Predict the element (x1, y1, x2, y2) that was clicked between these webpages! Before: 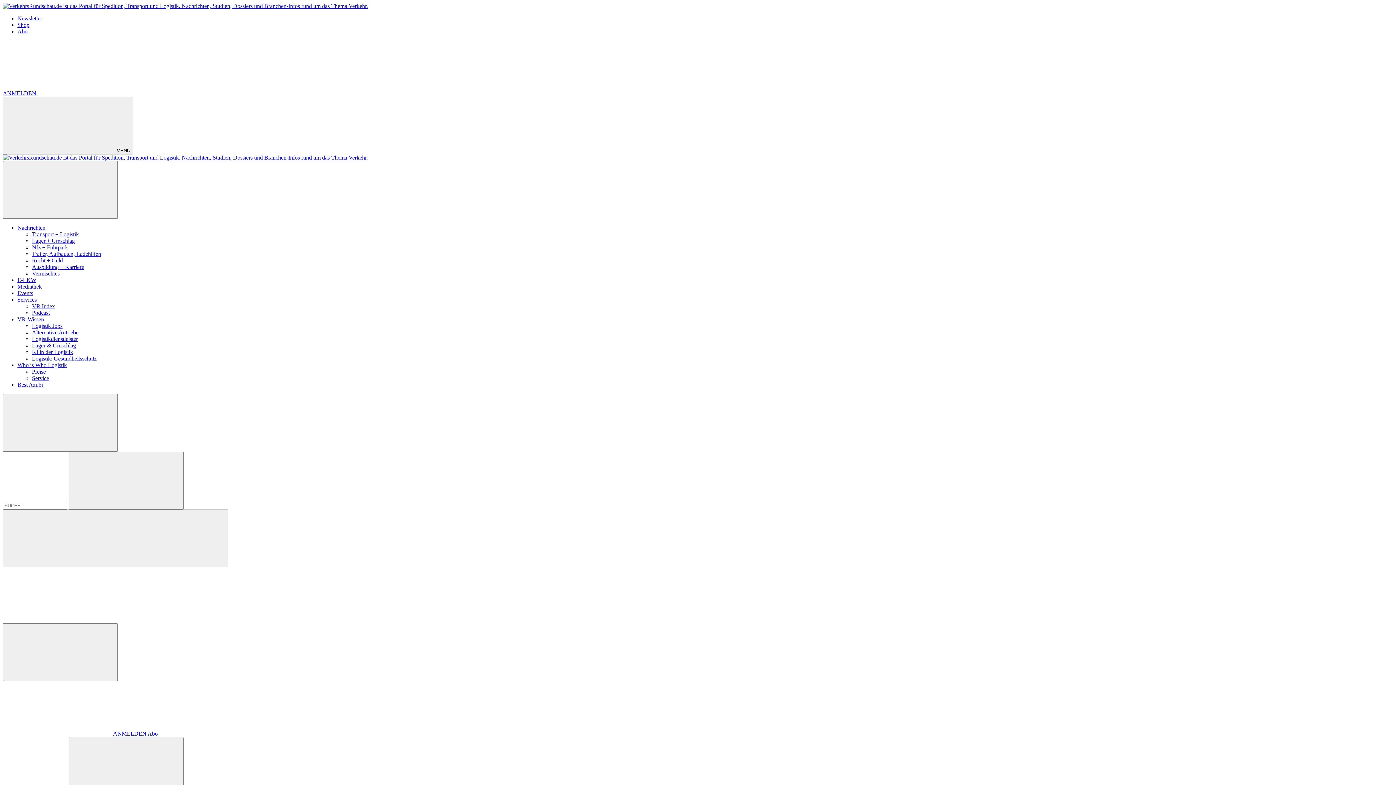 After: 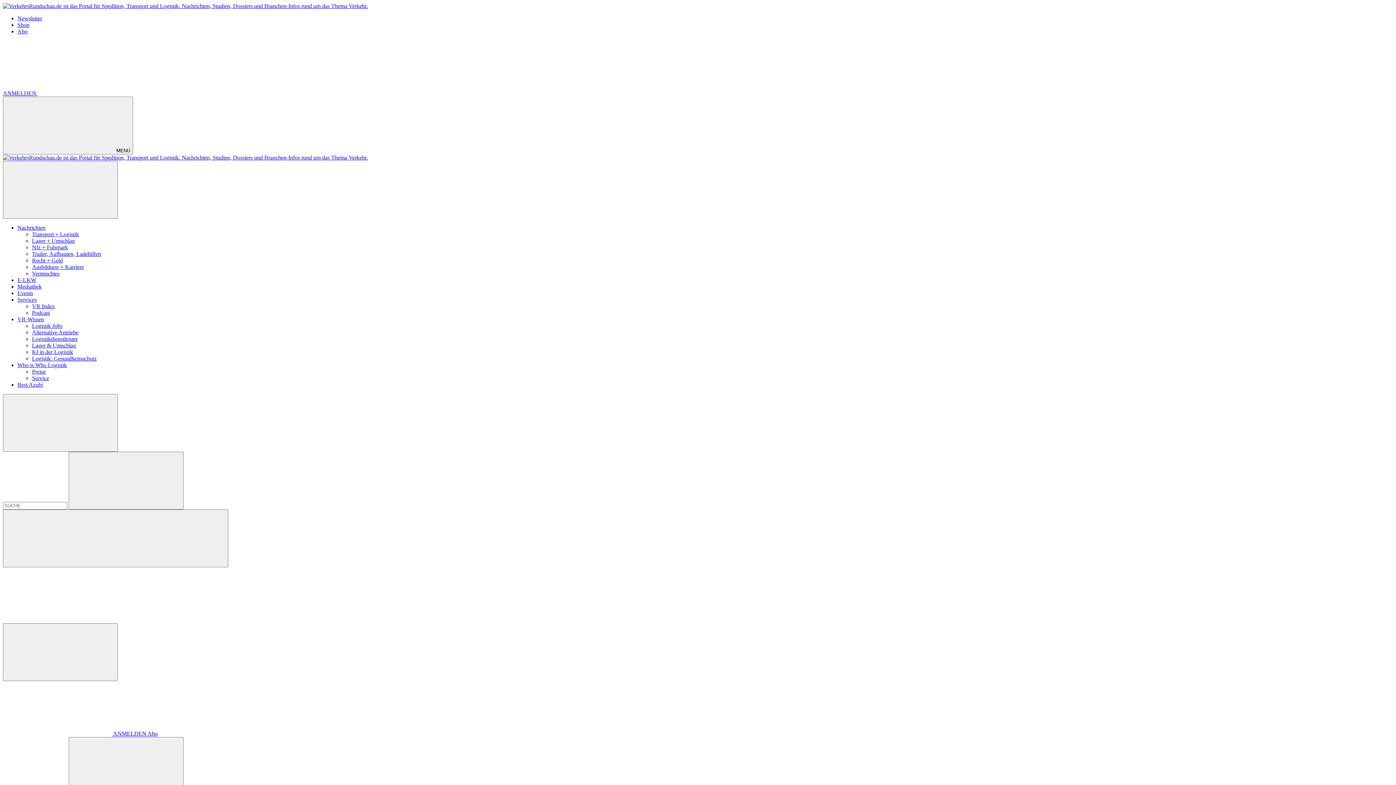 Action: bbox: (32, 270, 59, 276) label: Vermischtes